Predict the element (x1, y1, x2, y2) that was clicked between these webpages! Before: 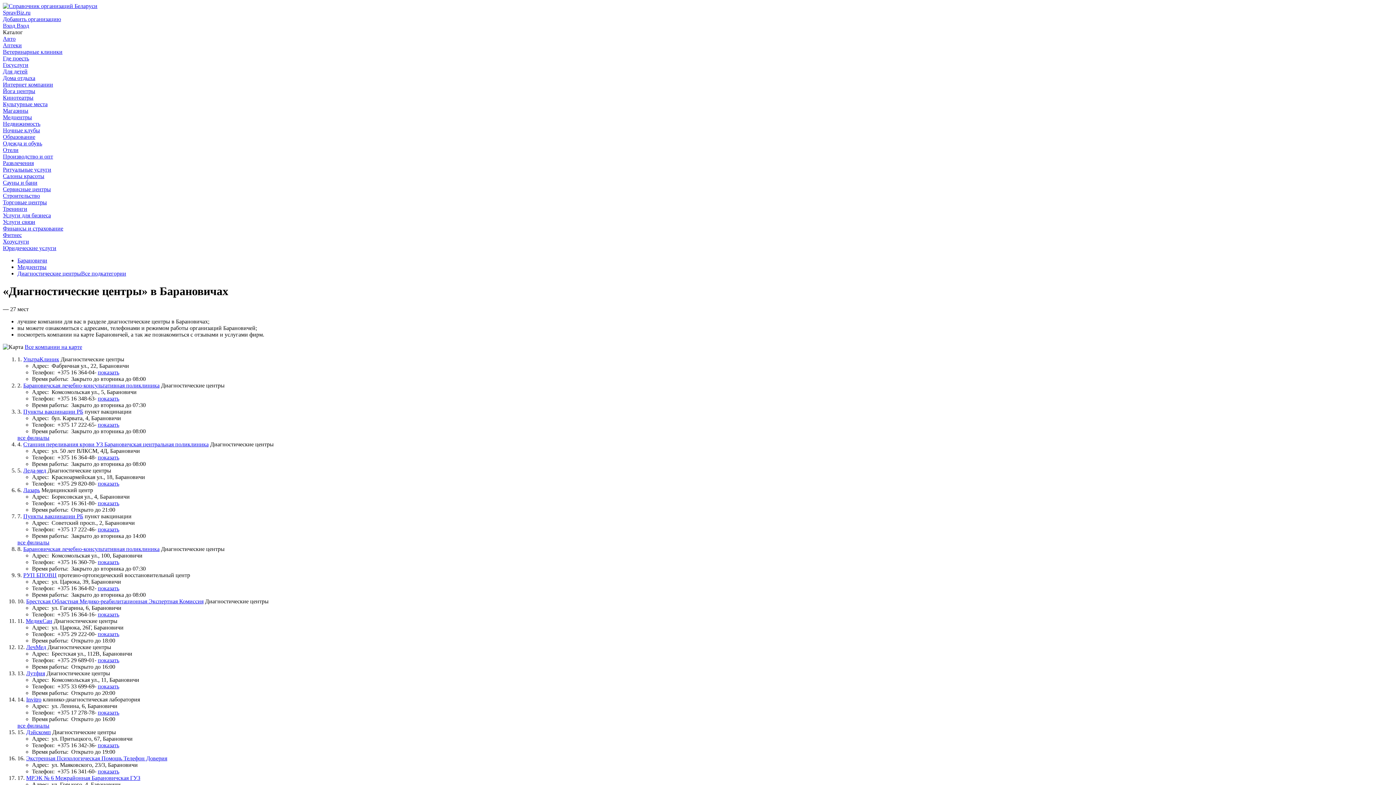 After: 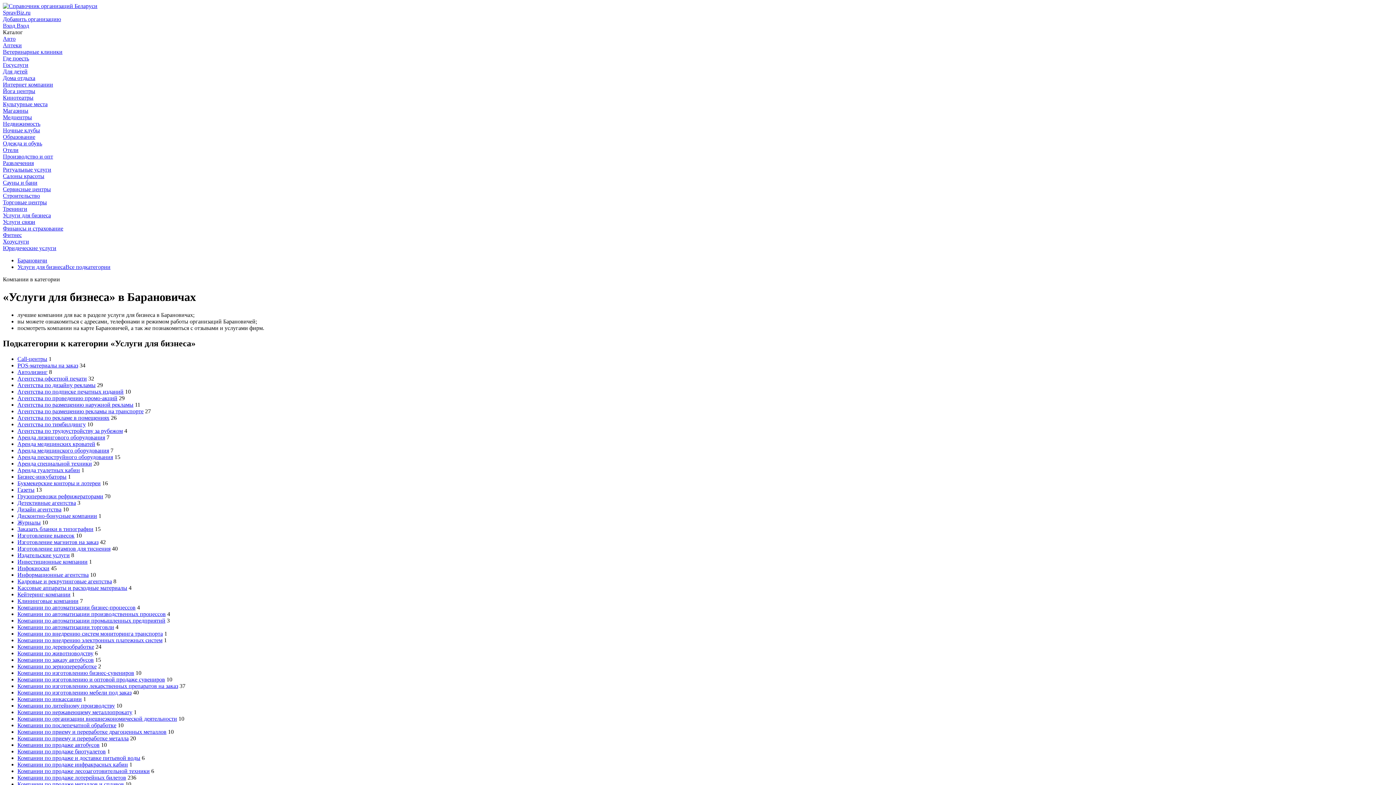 Action: bbox: (2, 212, 50, 218) label: Услуги для бизнеса